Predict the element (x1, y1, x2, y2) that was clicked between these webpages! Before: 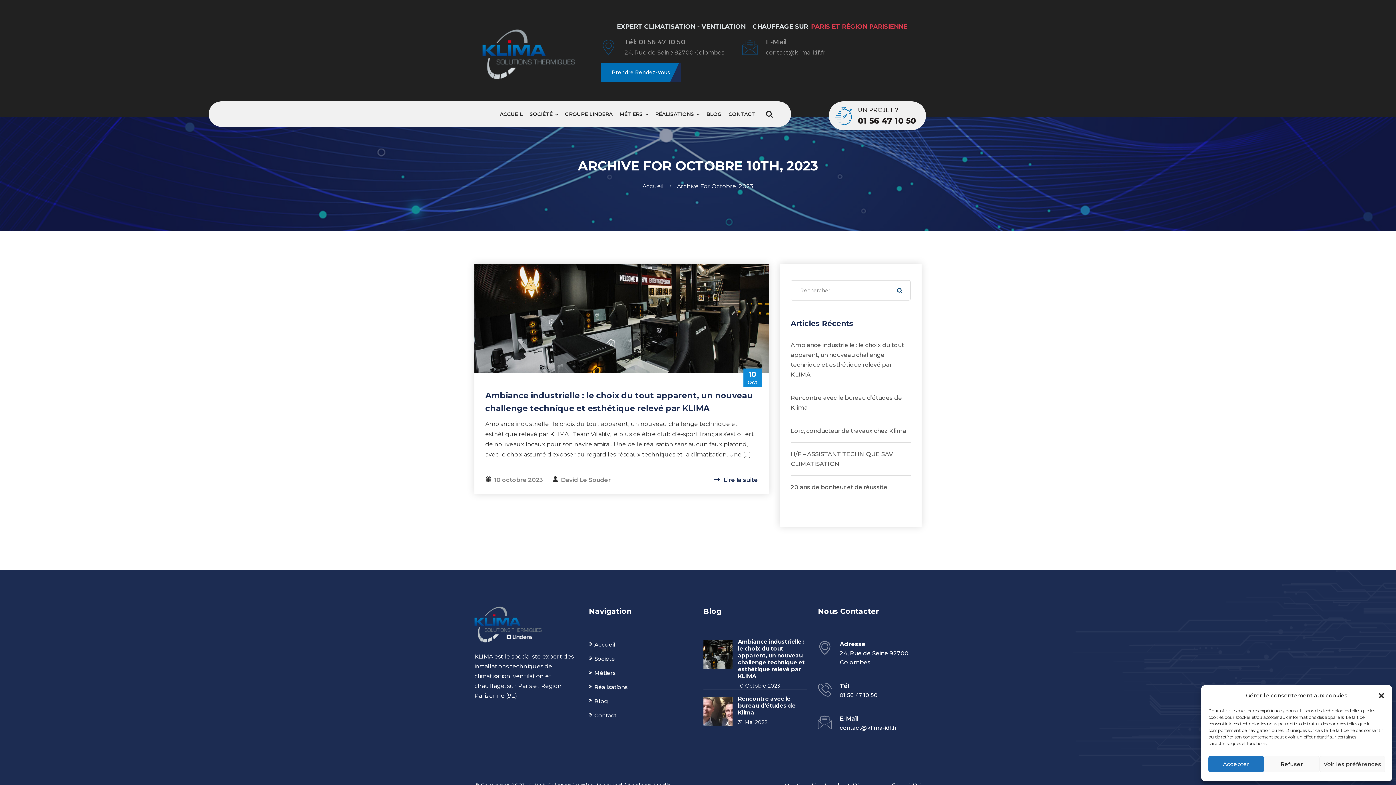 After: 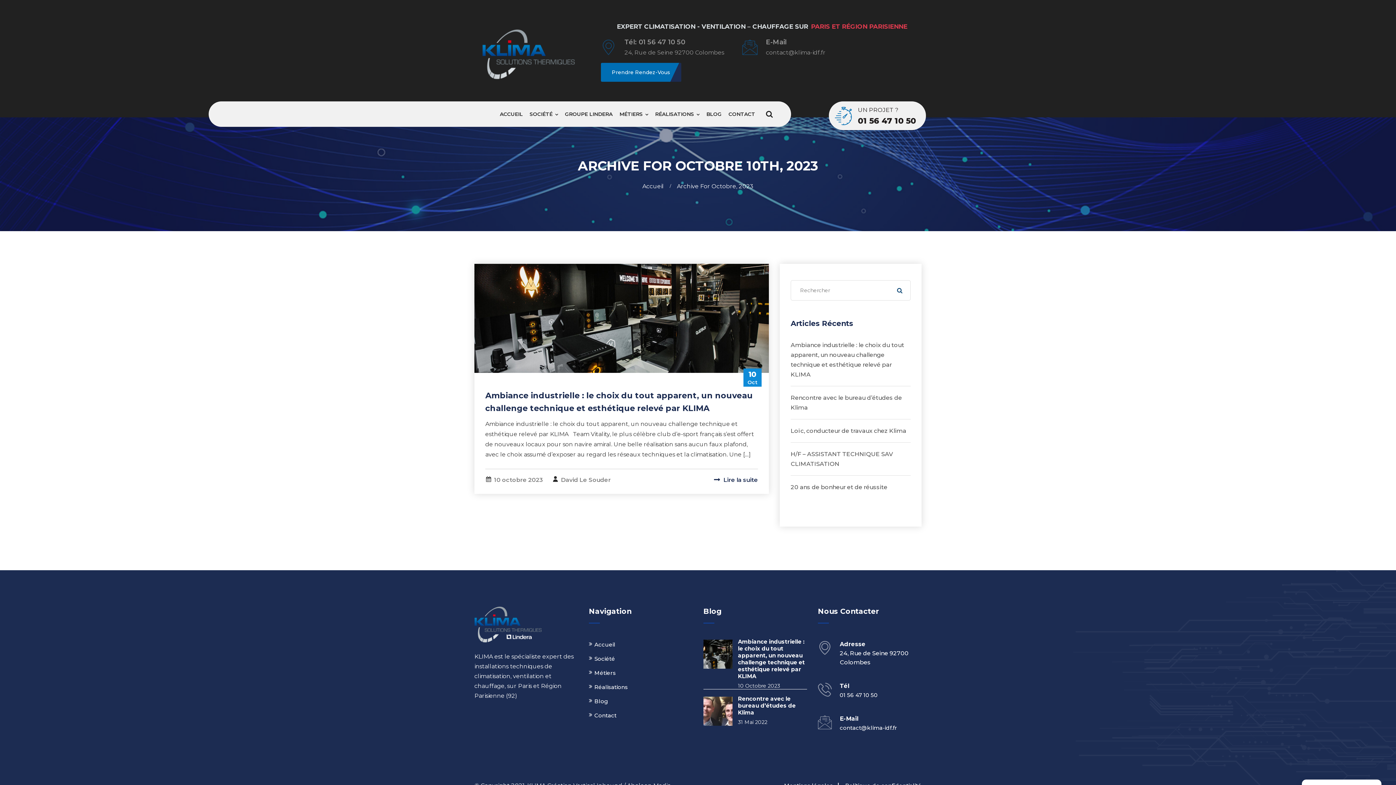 Action: bbox: (1208, 756, 1264, 772) label: Accepter